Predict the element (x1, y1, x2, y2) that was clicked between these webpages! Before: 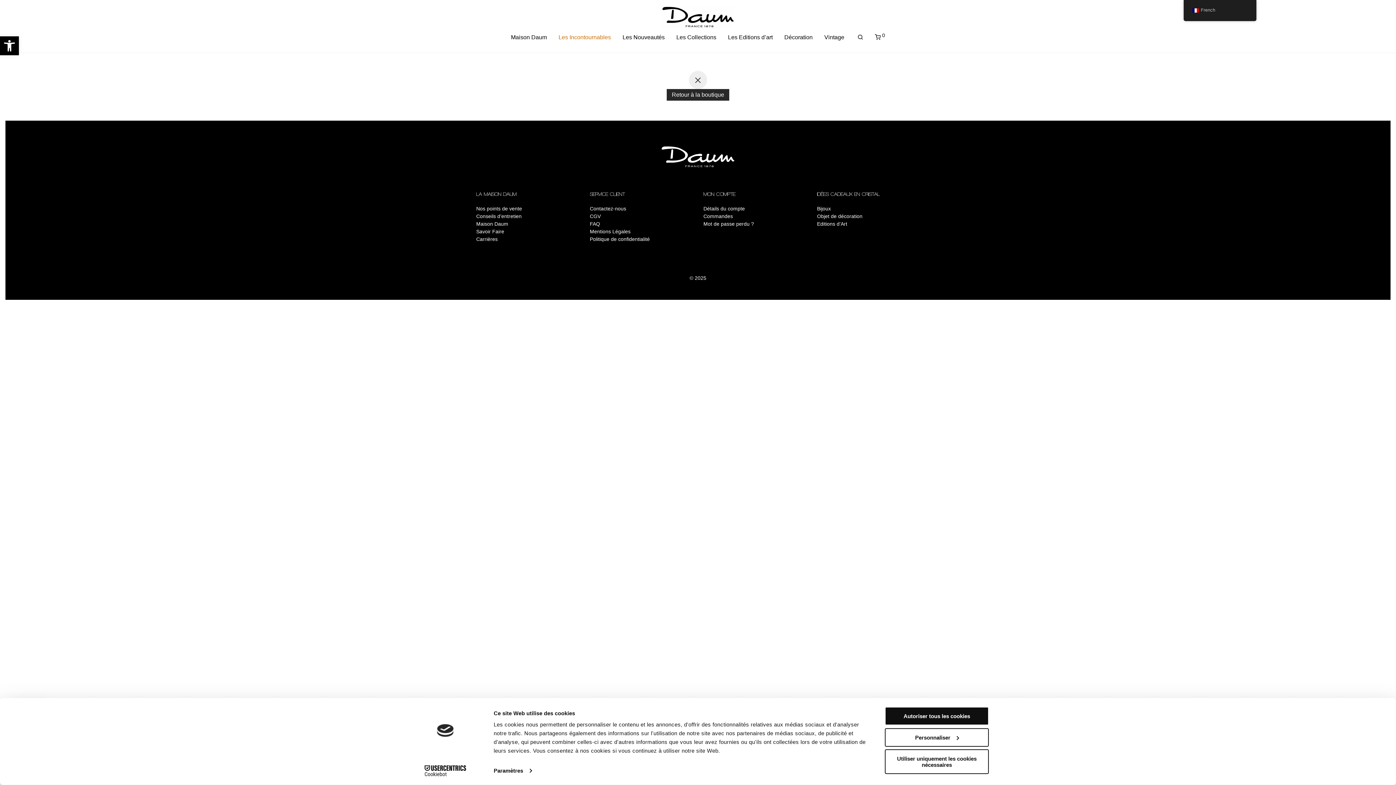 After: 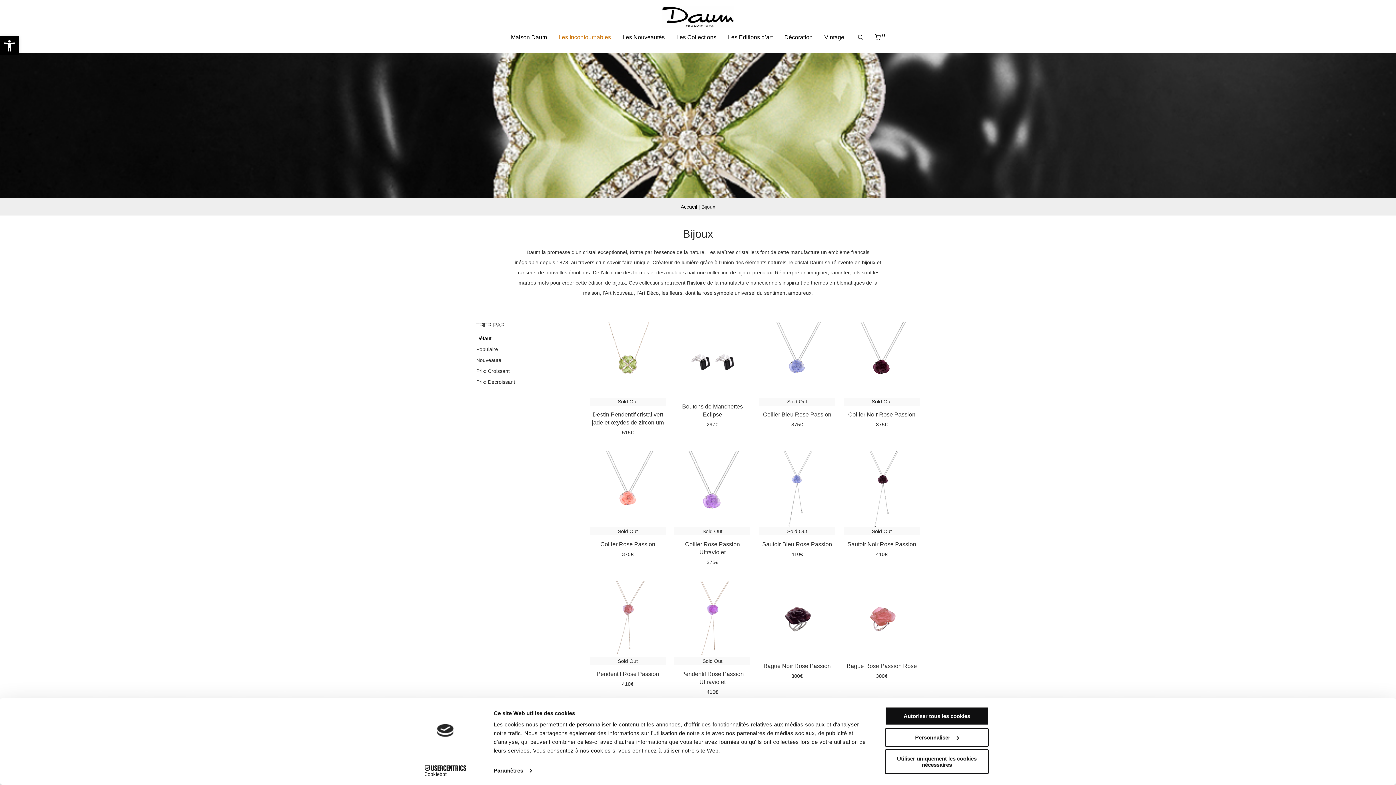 Action: label: Bijoux bbox: (817, 205, 831, 211)